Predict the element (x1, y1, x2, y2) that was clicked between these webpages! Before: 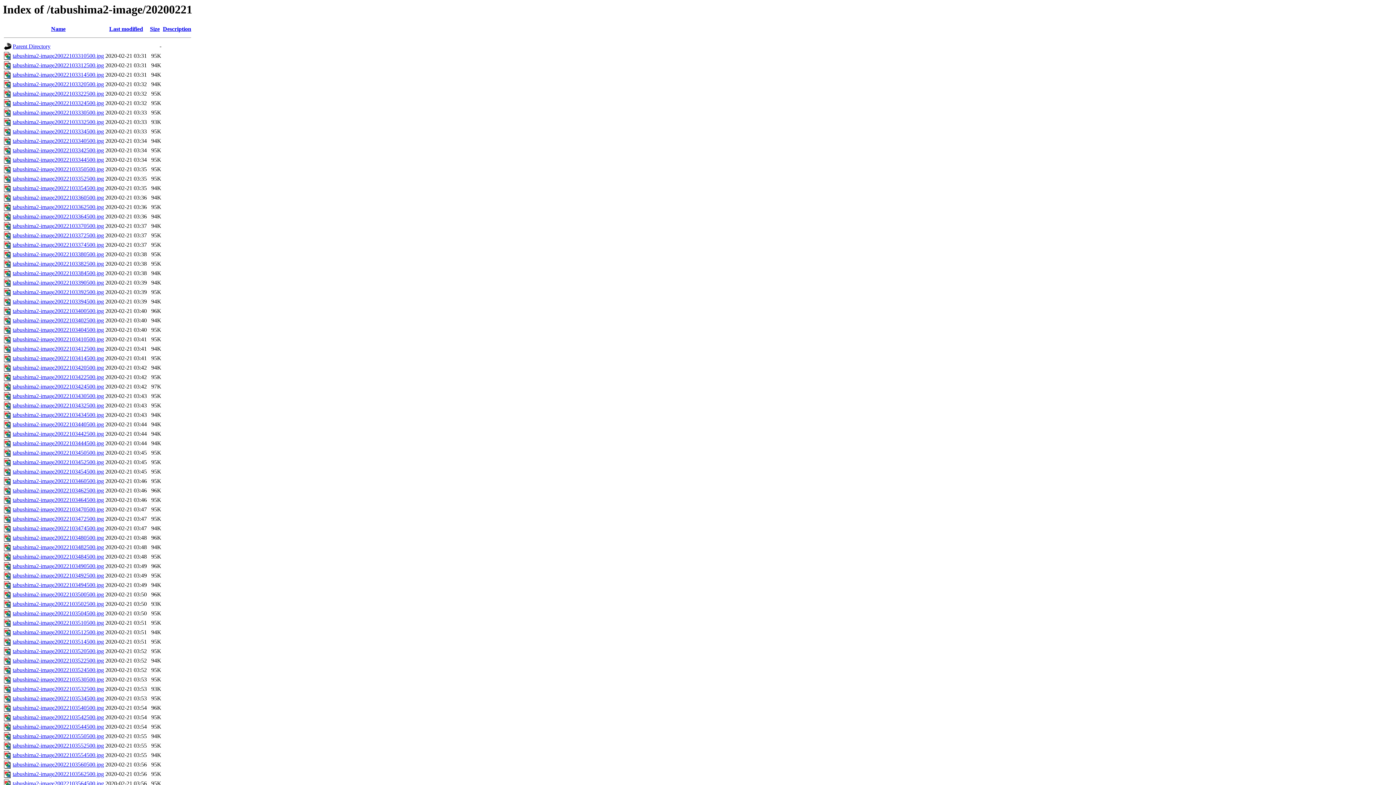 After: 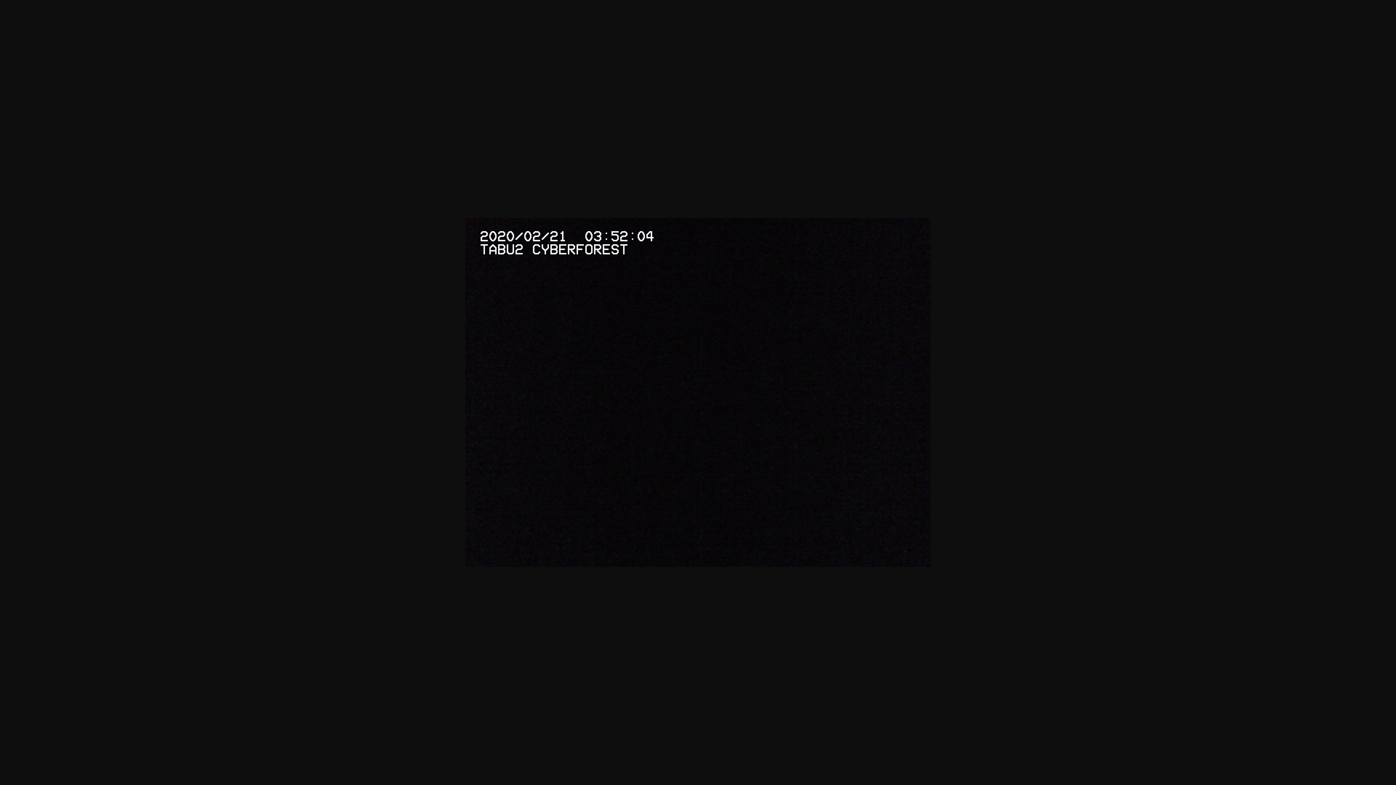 Action: label: tabushima2-image20022103520500.jpg bbox: (12, 648, 104, 654)